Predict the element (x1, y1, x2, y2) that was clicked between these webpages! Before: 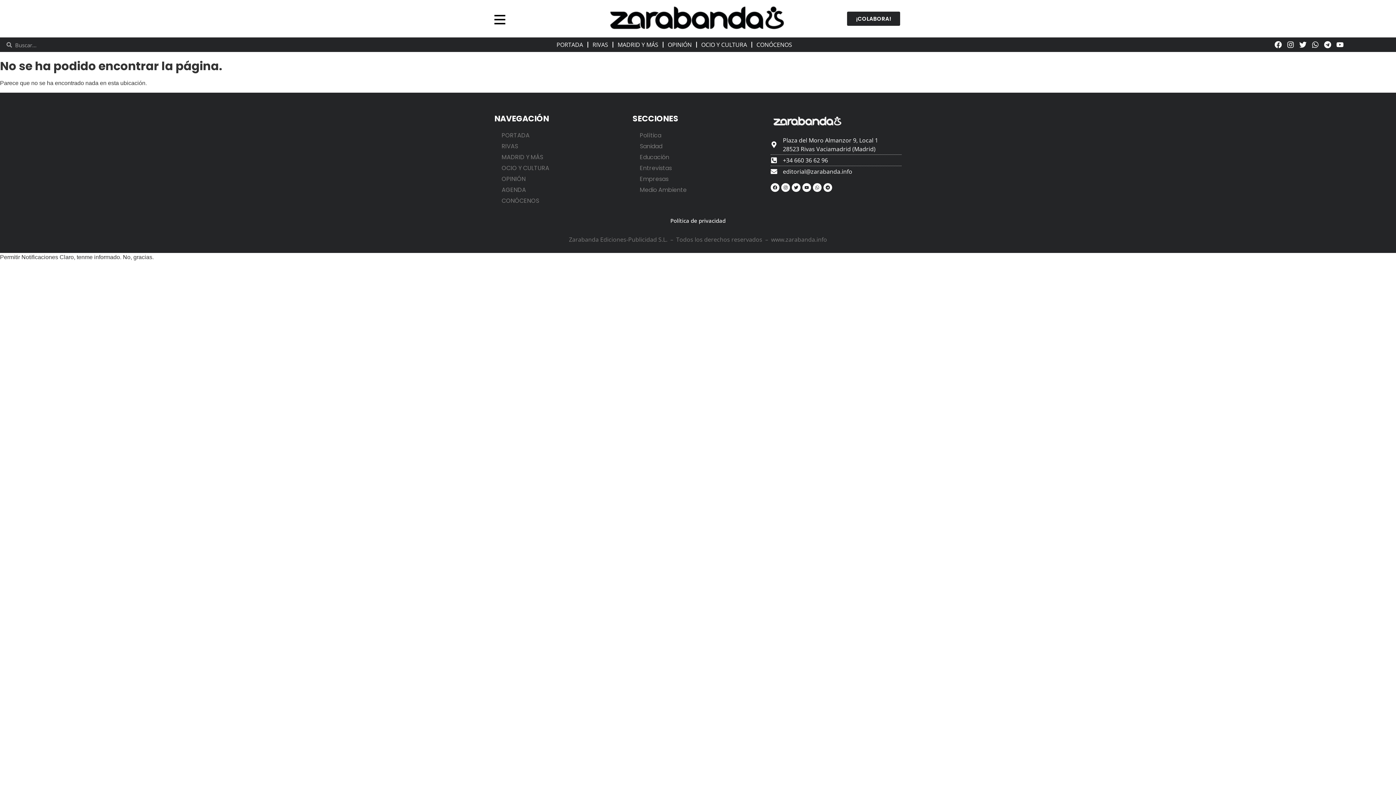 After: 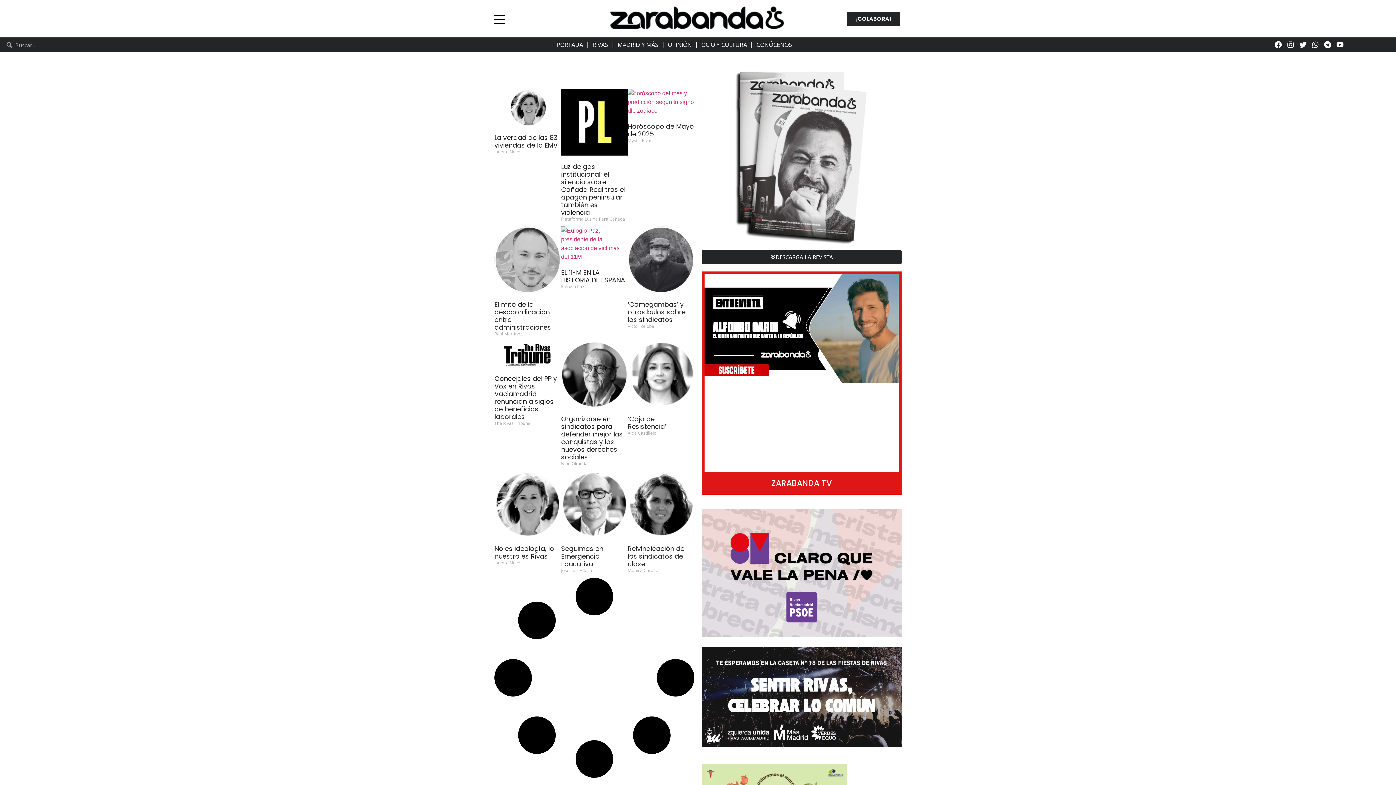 Action: bbox: (663, 36, 696, 53) label: OPINIÓN